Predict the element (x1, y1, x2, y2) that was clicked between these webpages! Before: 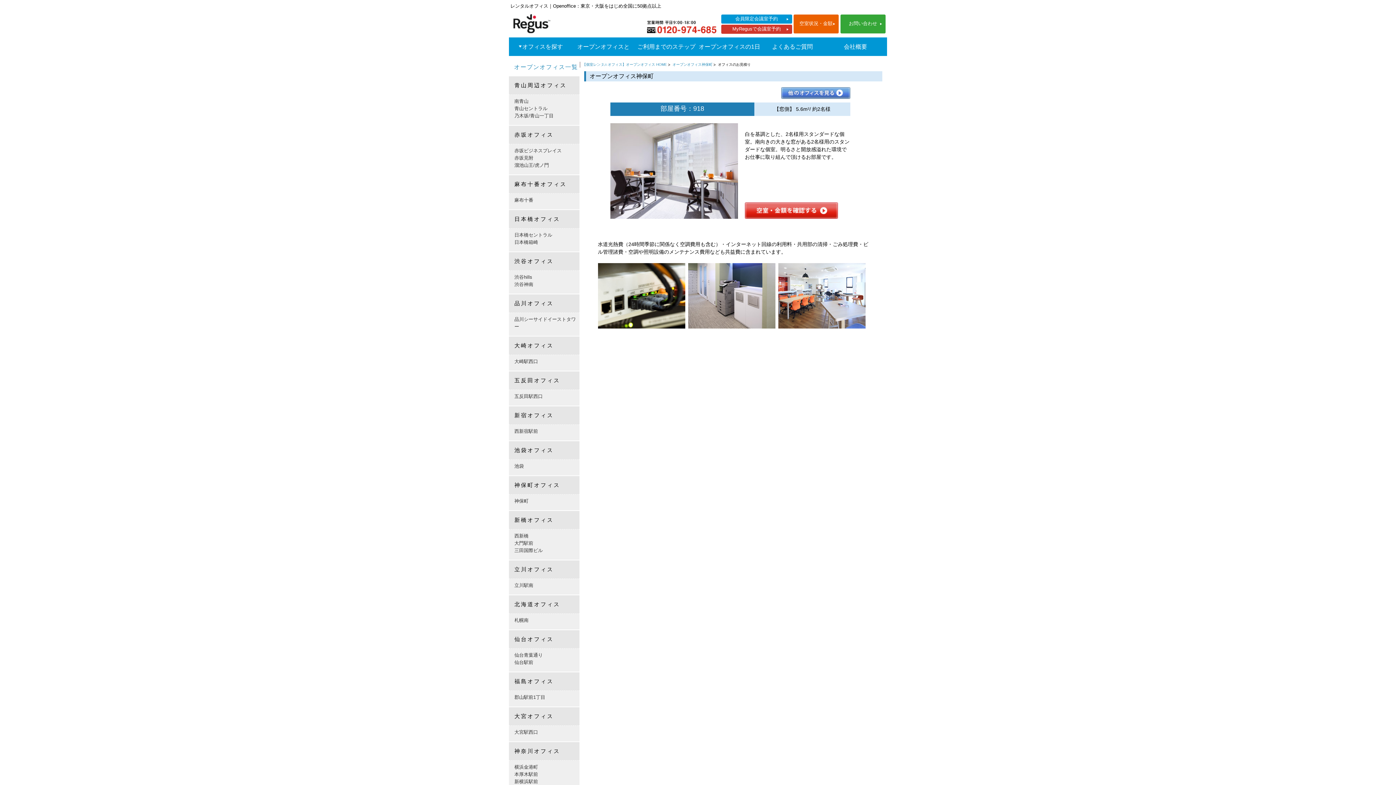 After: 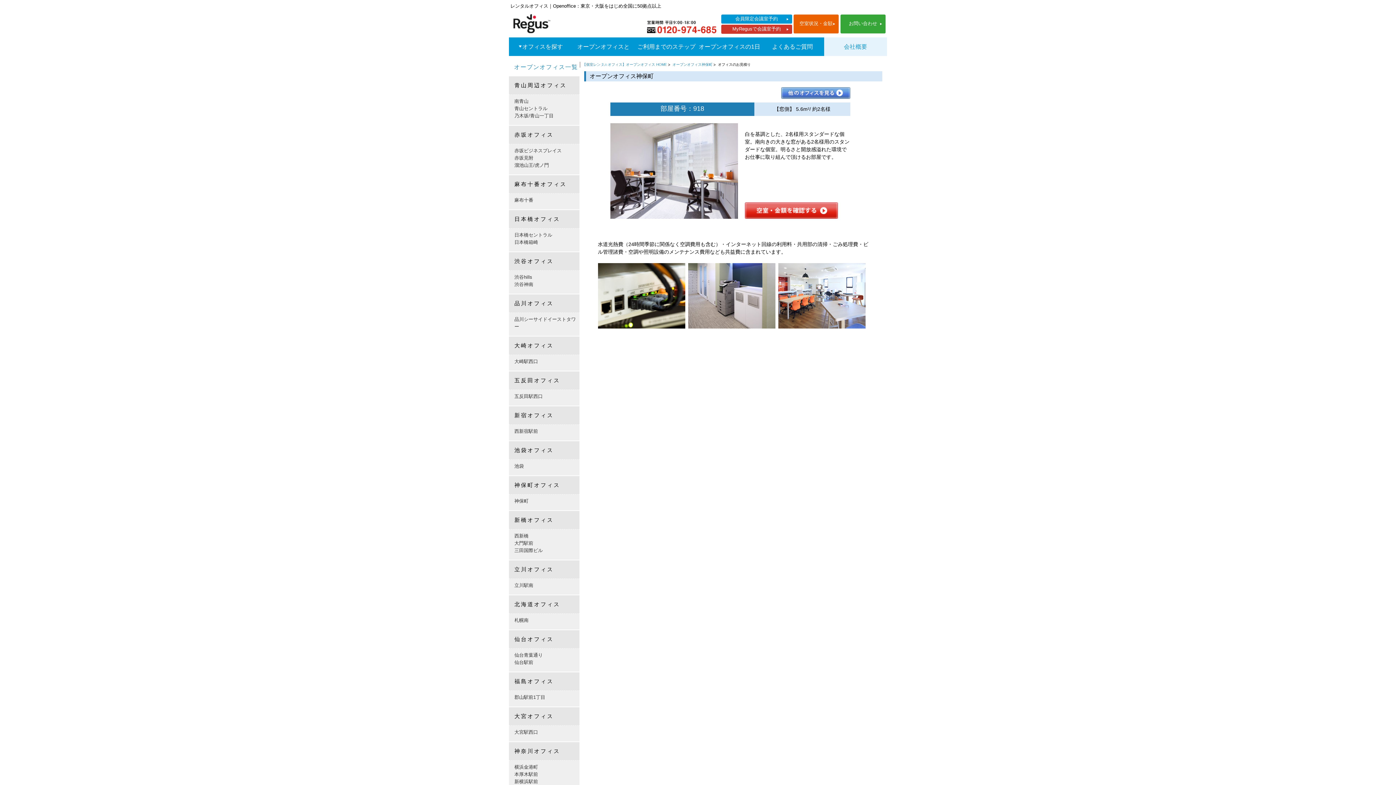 Action: label: 会社概要 bbox: (824, 37, 887, 56)